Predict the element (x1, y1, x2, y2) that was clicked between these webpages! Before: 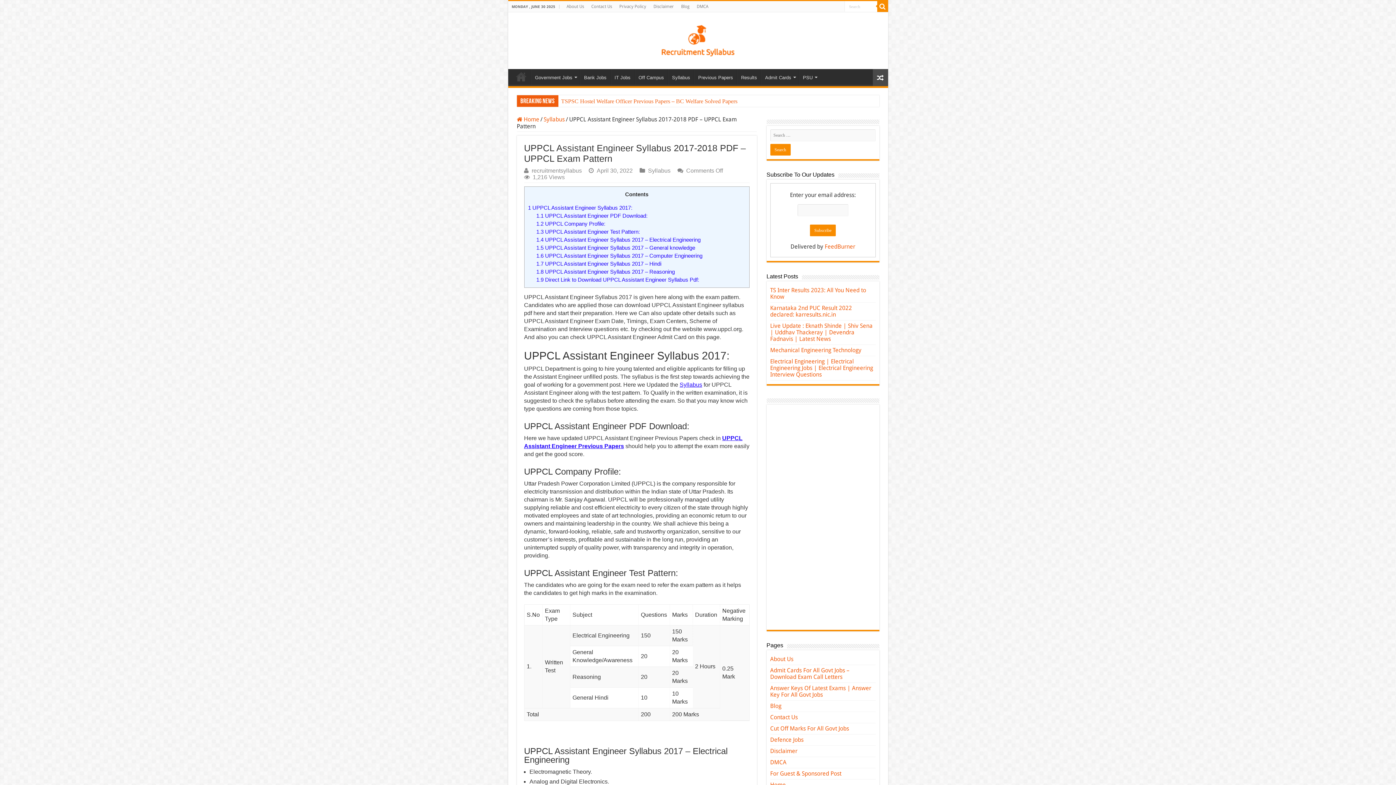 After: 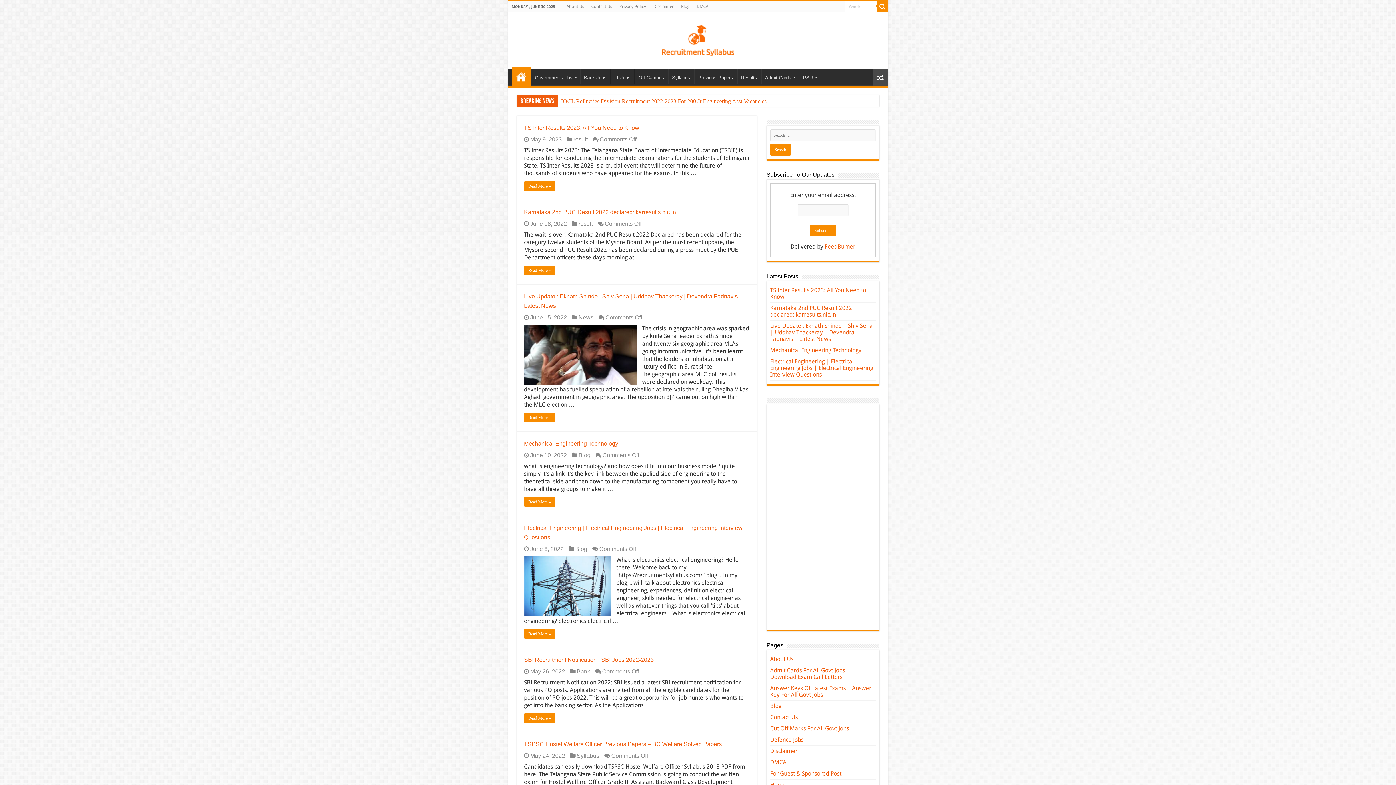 Action: bbox: (661, 30, 734, 48)